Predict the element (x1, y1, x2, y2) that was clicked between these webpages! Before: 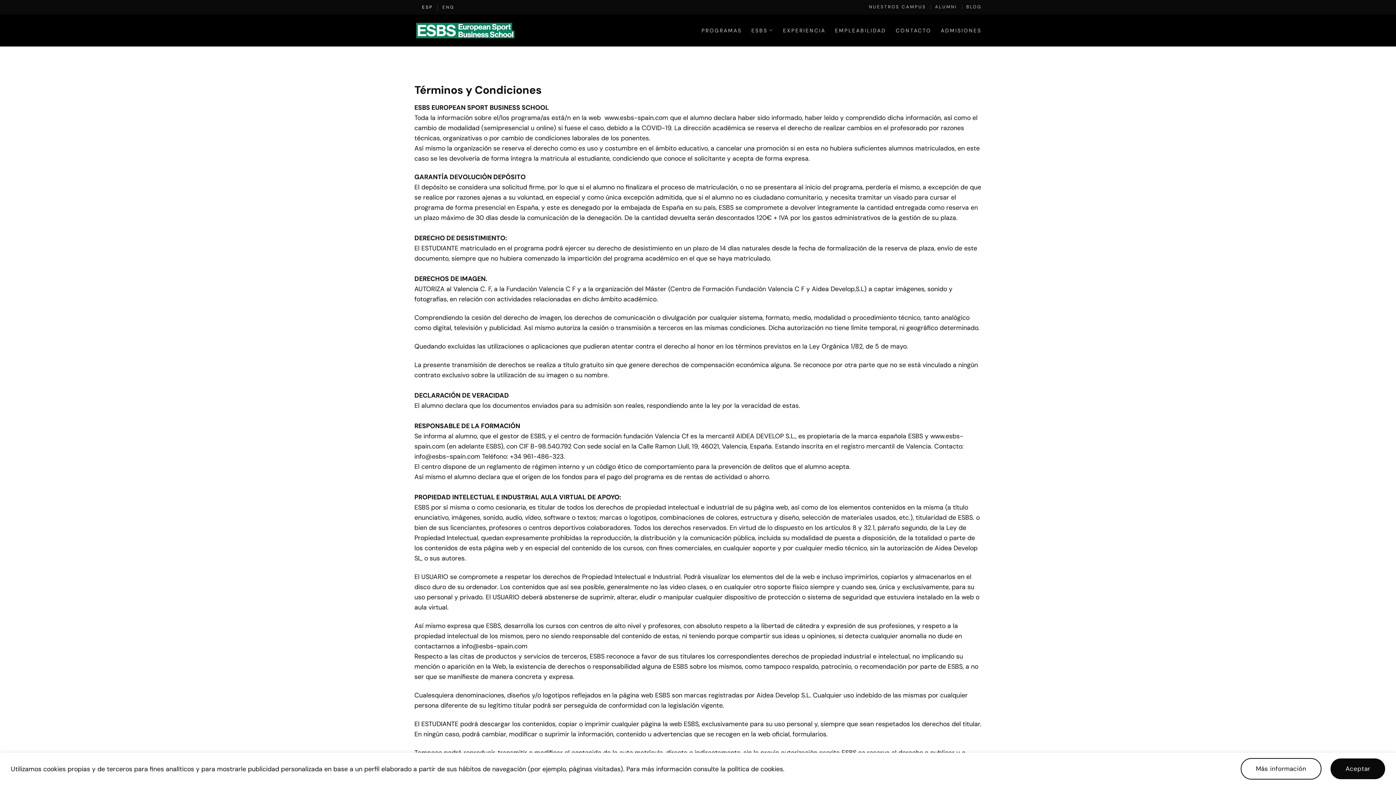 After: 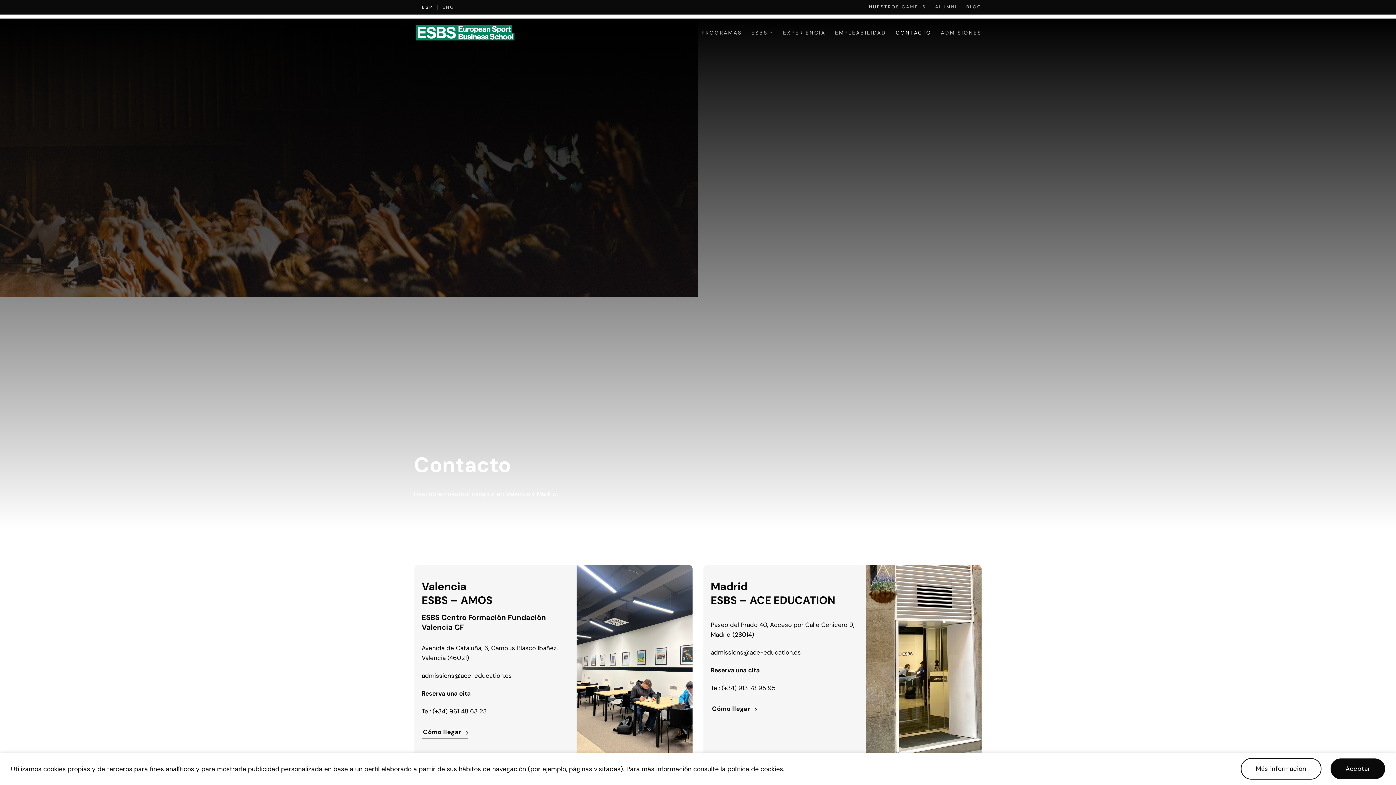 Action: label: CONTACTO bbox: (896, 23, 931, 37)